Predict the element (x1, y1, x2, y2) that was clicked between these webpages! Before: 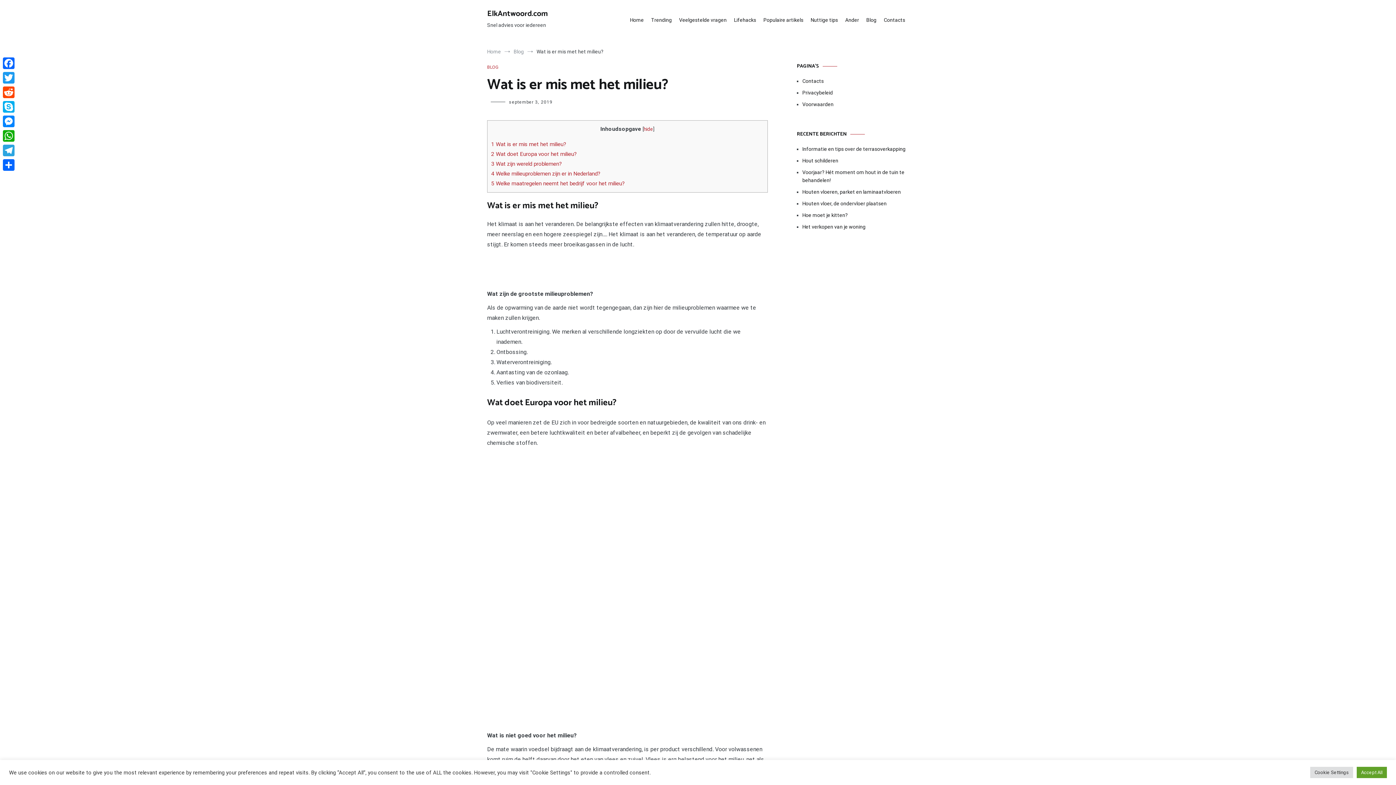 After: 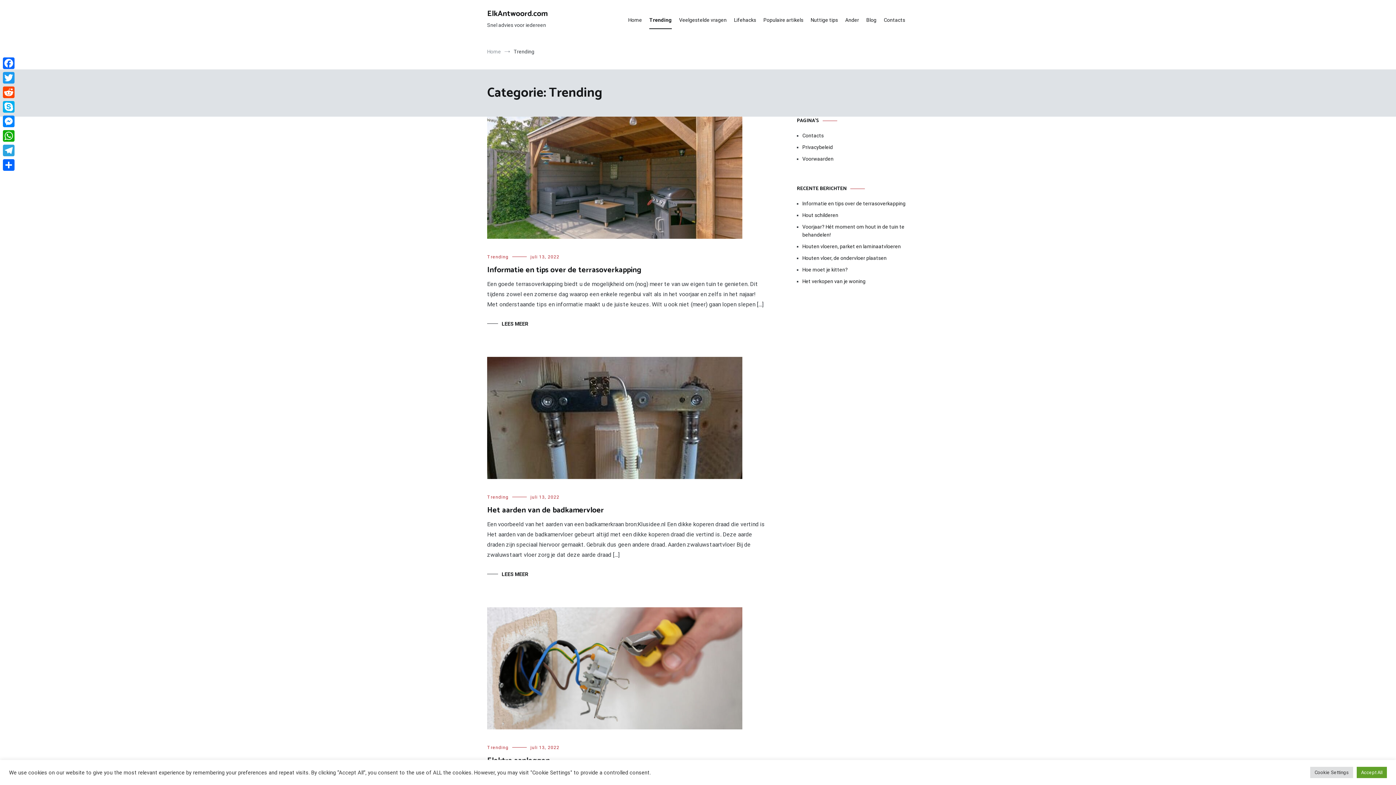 Action: label: Trending bbox: (651, 11, 672, 29)